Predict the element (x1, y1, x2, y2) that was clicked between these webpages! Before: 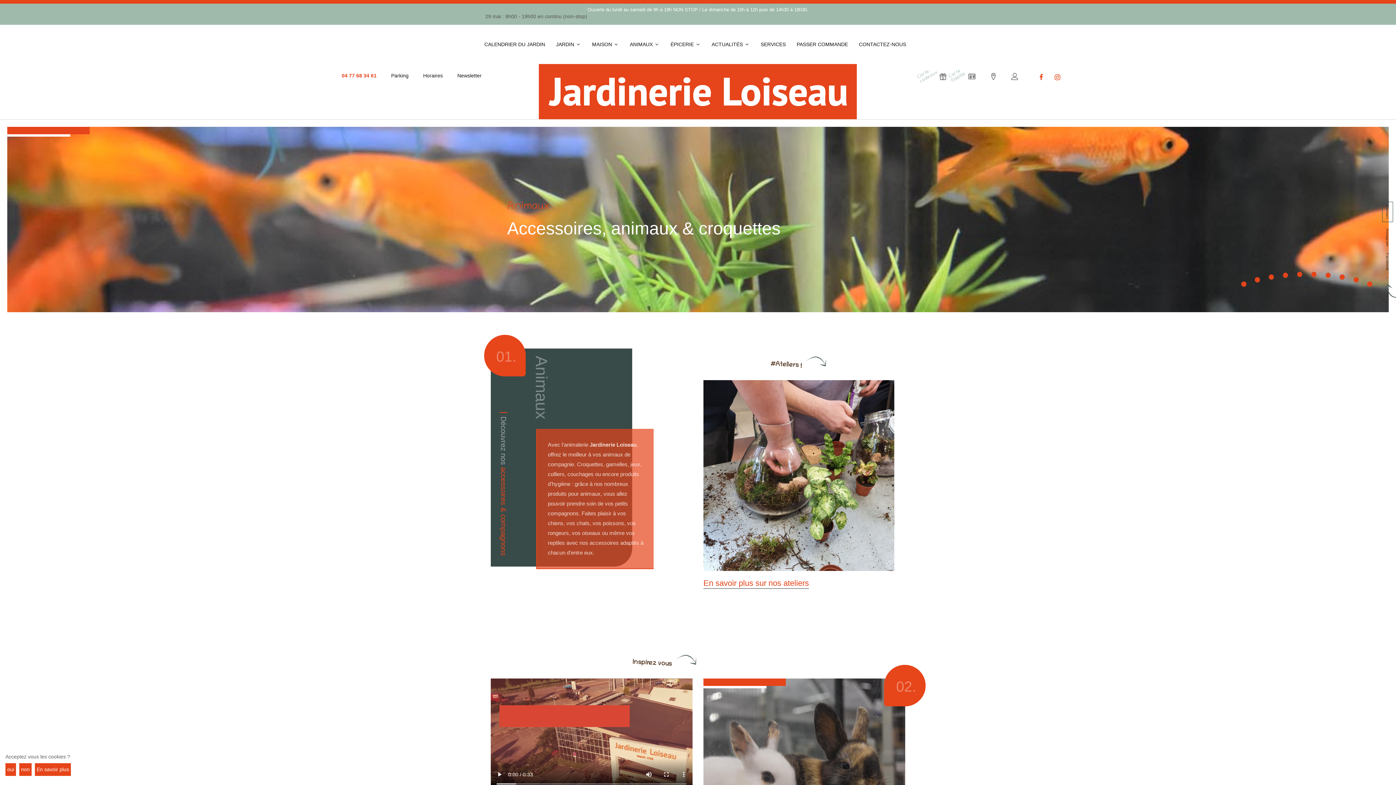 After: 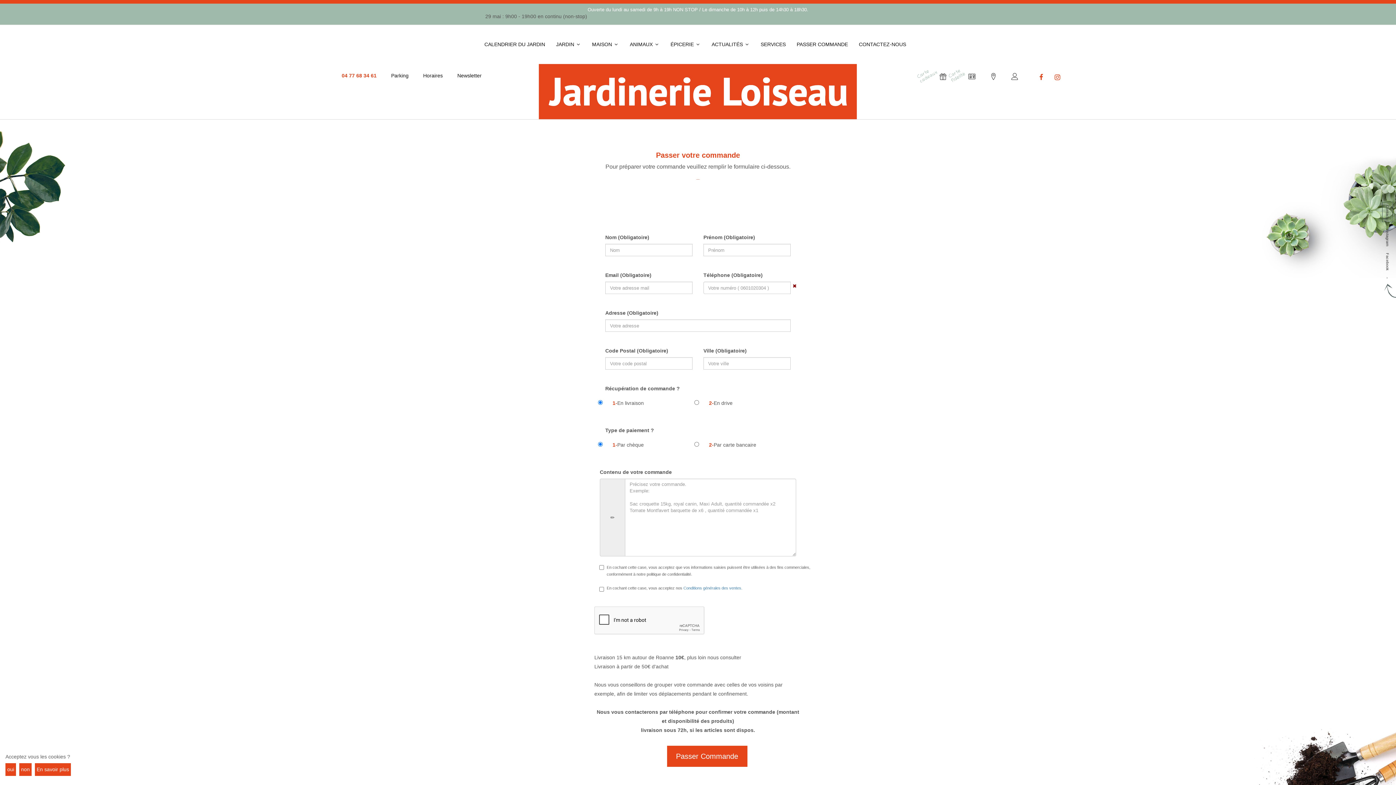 Action: bbox: (791, 25, 853, 63) label: PASSER COMMANDE